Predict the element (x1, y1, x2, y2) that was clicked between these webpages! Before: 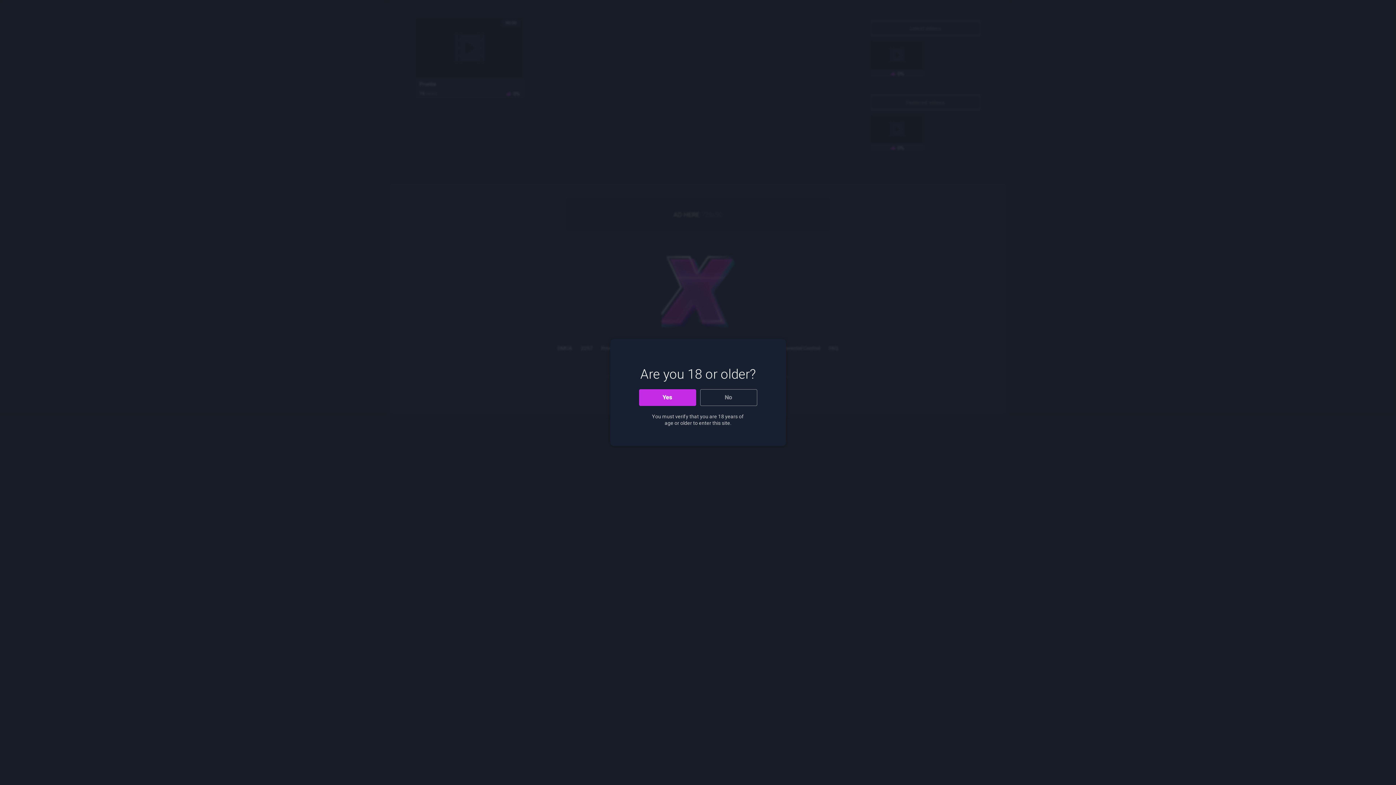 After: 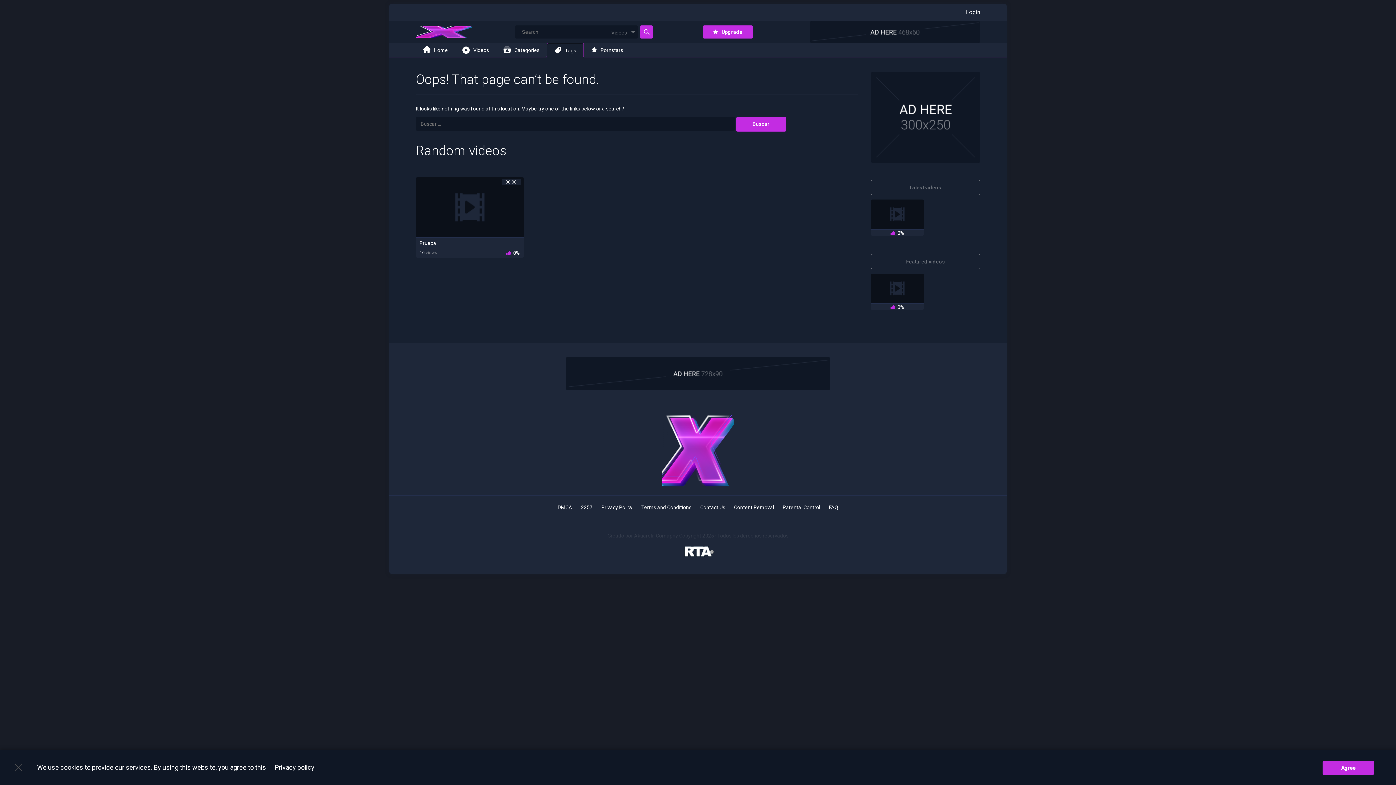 Action: bbox: (639, 389, 696, 406) label: Yes